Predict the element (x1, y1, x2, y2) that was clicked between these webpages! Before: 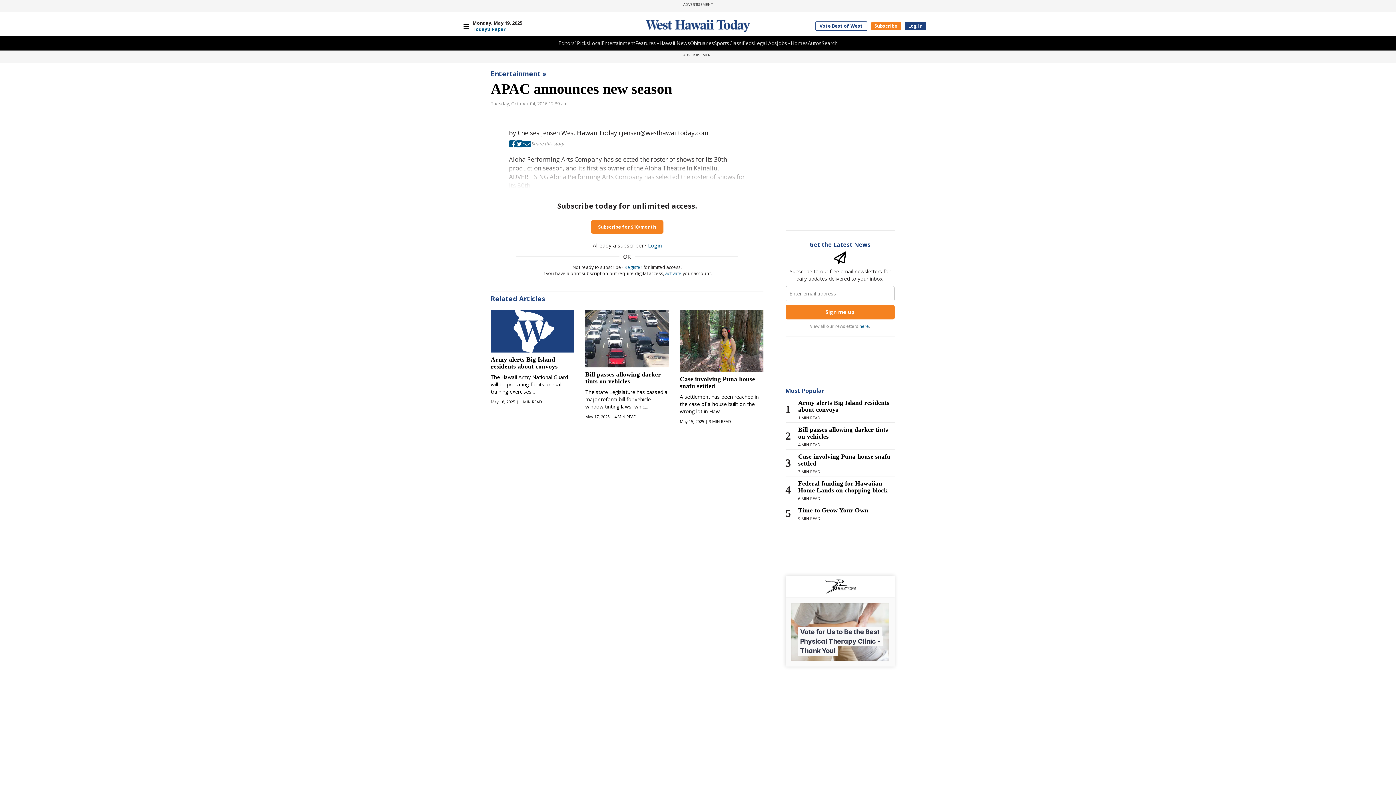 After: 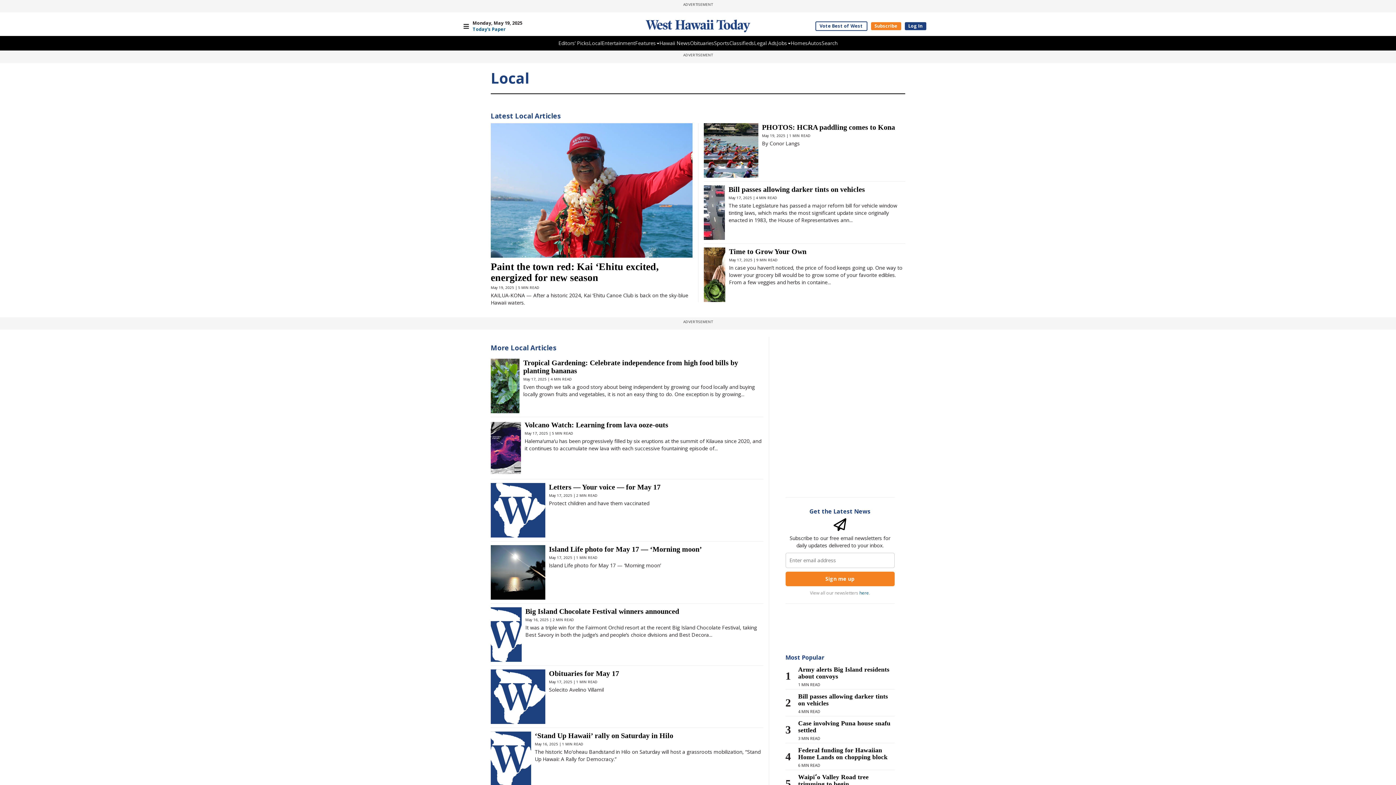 Action: bbox: (589, 39, 601, 46) label: Local